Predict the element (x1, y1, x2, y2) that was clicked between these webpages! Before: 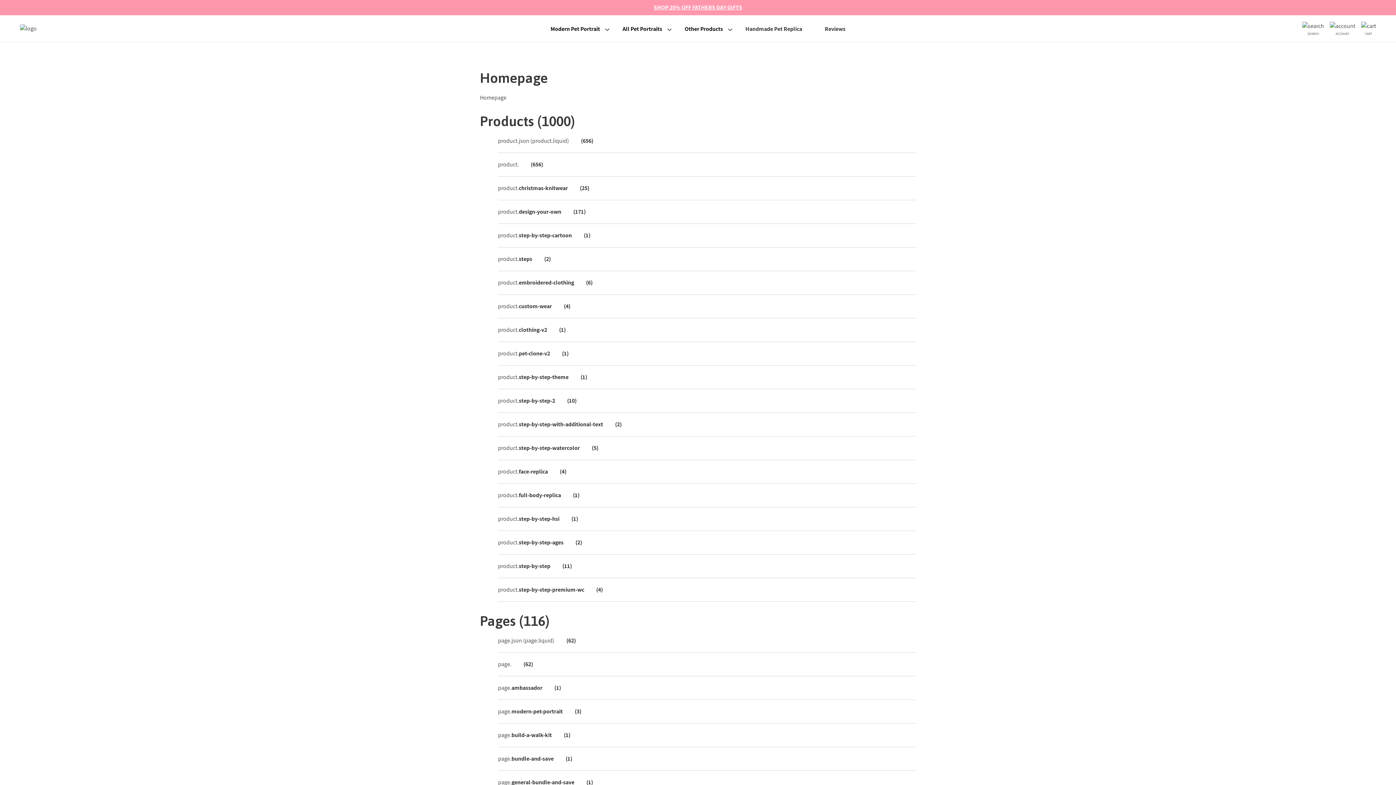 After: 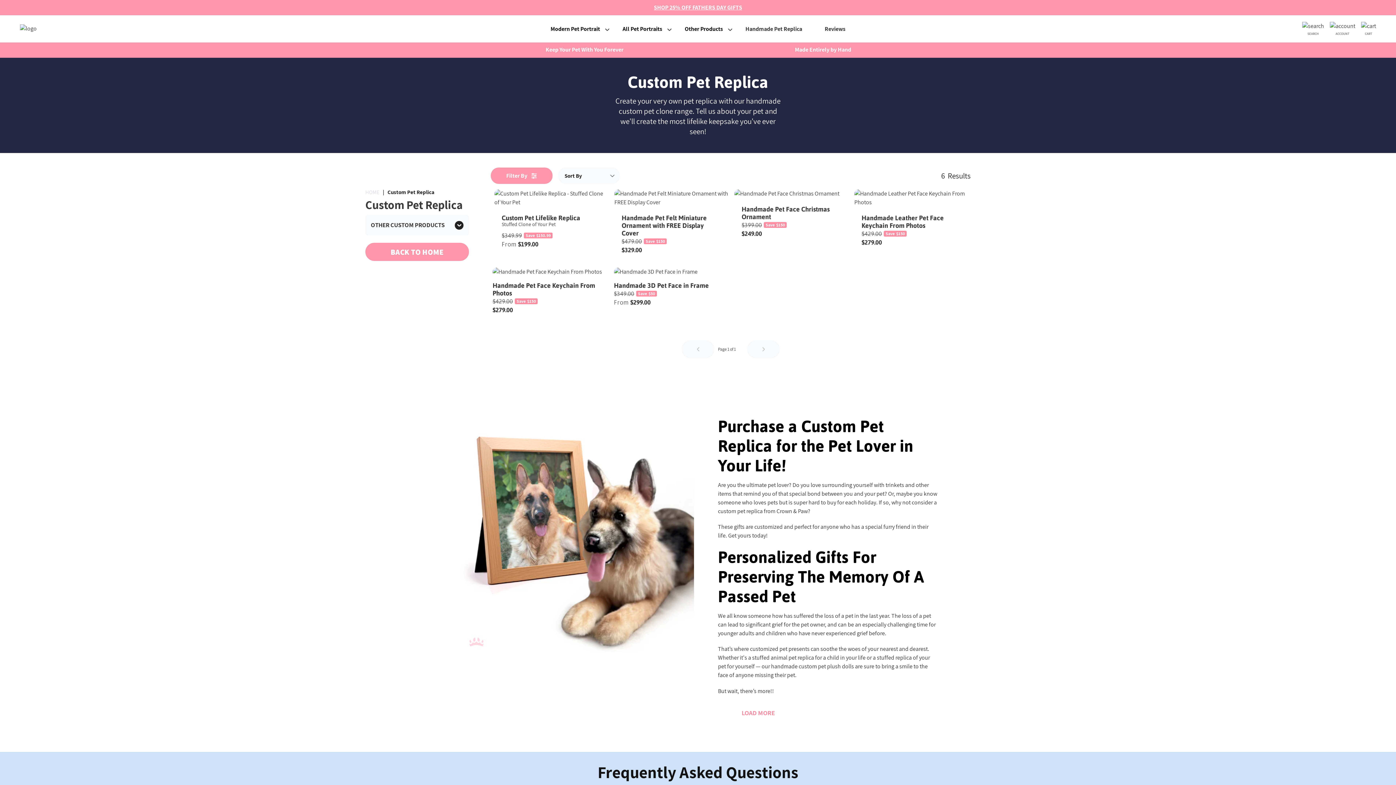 Action: label: Handmade Pet Replica bbox: (734, 15, 813, 42)